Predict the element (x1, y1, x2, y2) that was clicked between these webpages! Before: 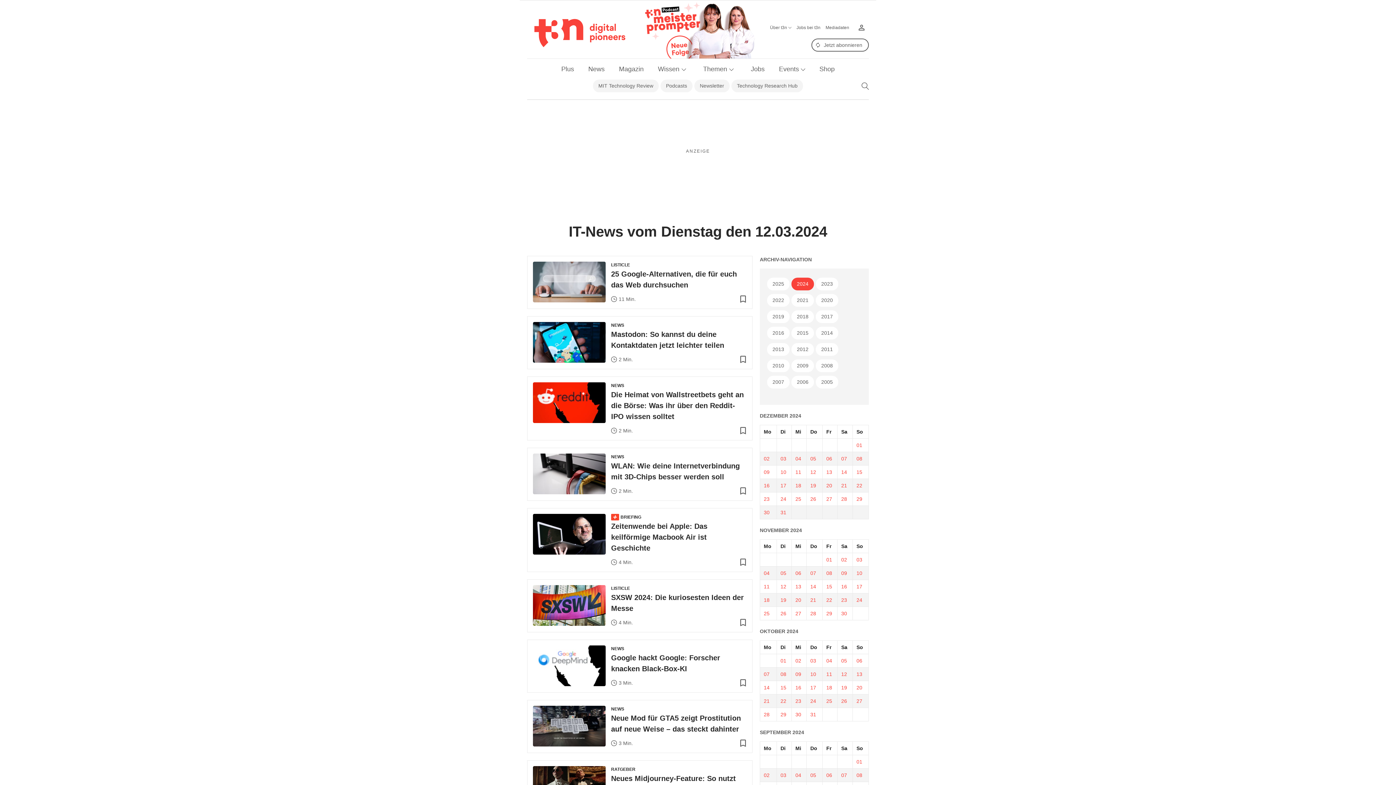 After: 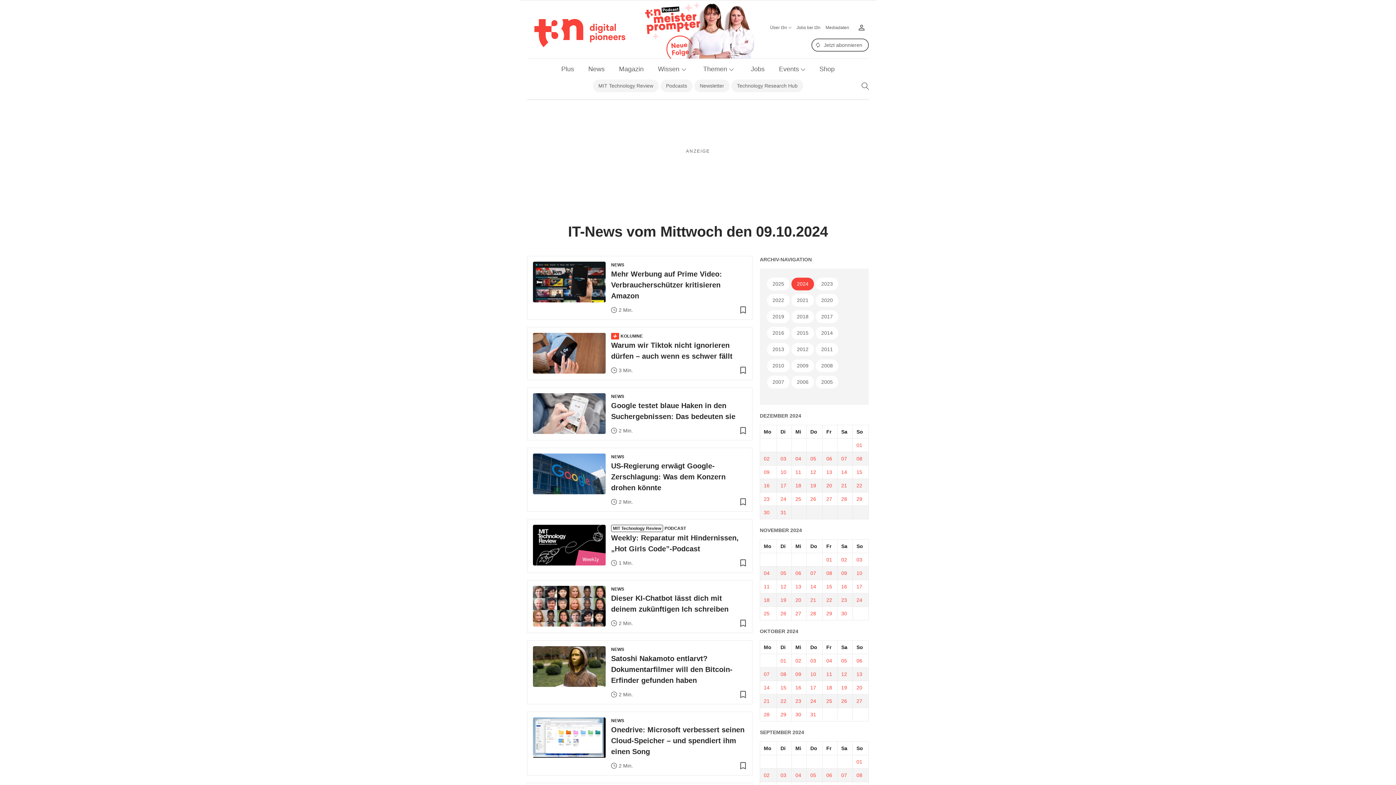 Action: label: 09 bbox: (795, 671, 801, 677)